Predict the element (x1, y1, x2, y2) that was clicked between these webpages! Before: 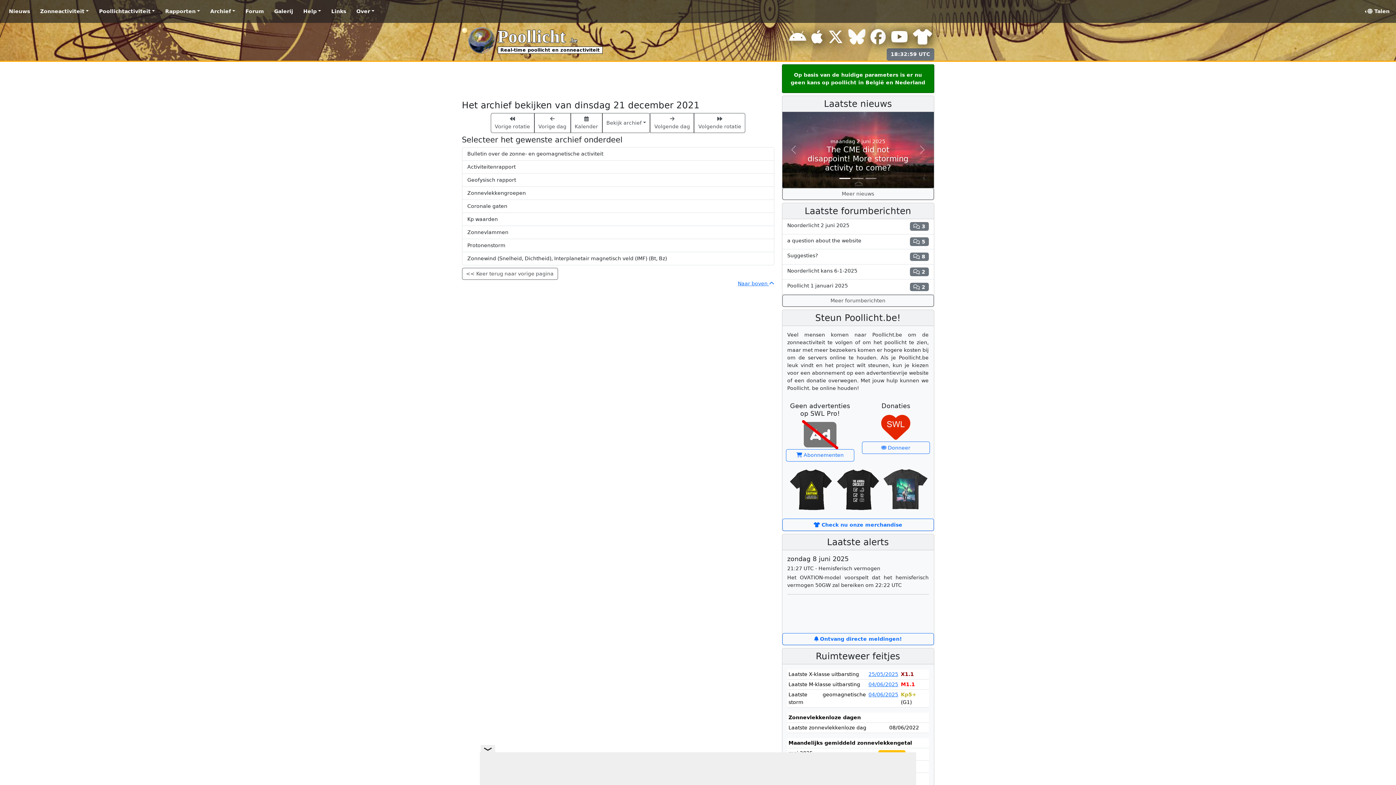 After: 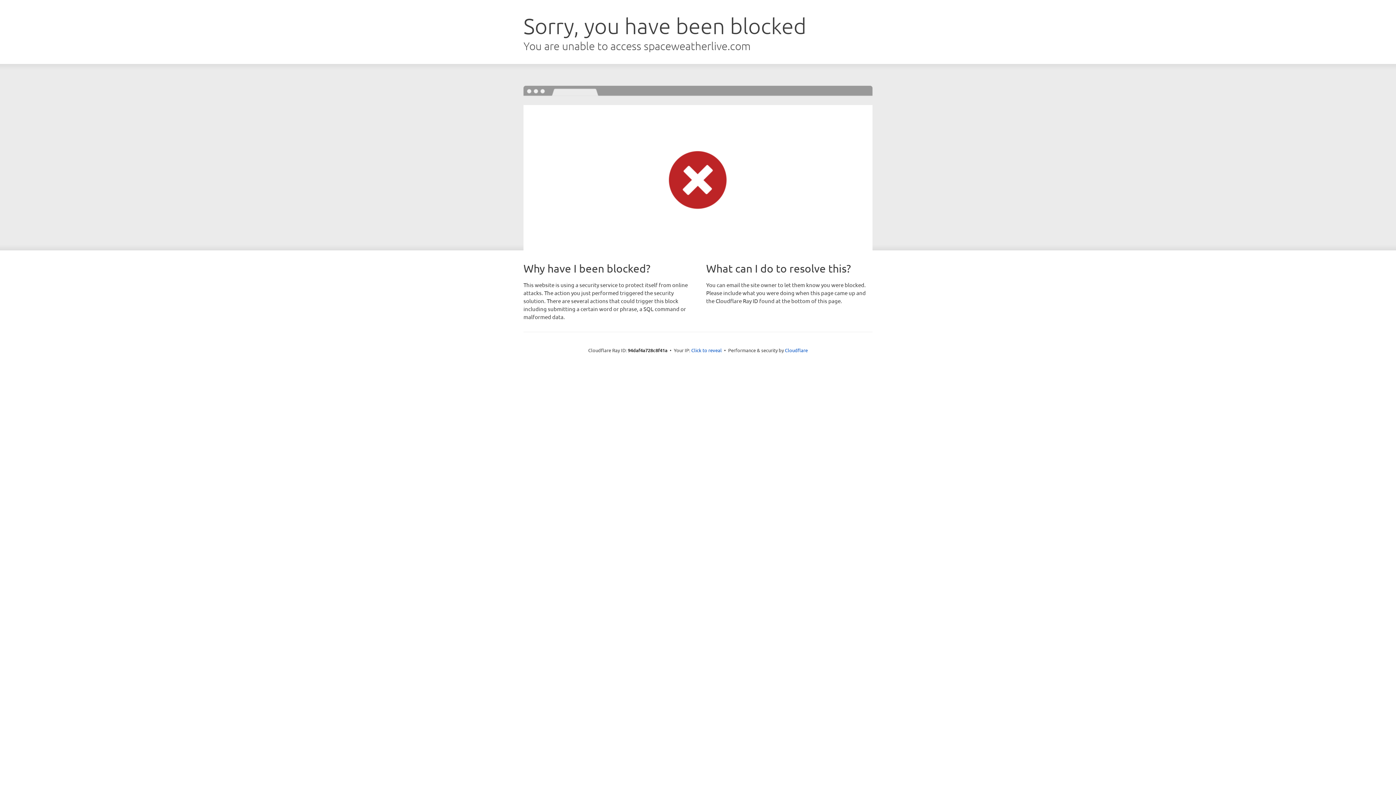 Action: bbox: (802, 431, 838, 437)